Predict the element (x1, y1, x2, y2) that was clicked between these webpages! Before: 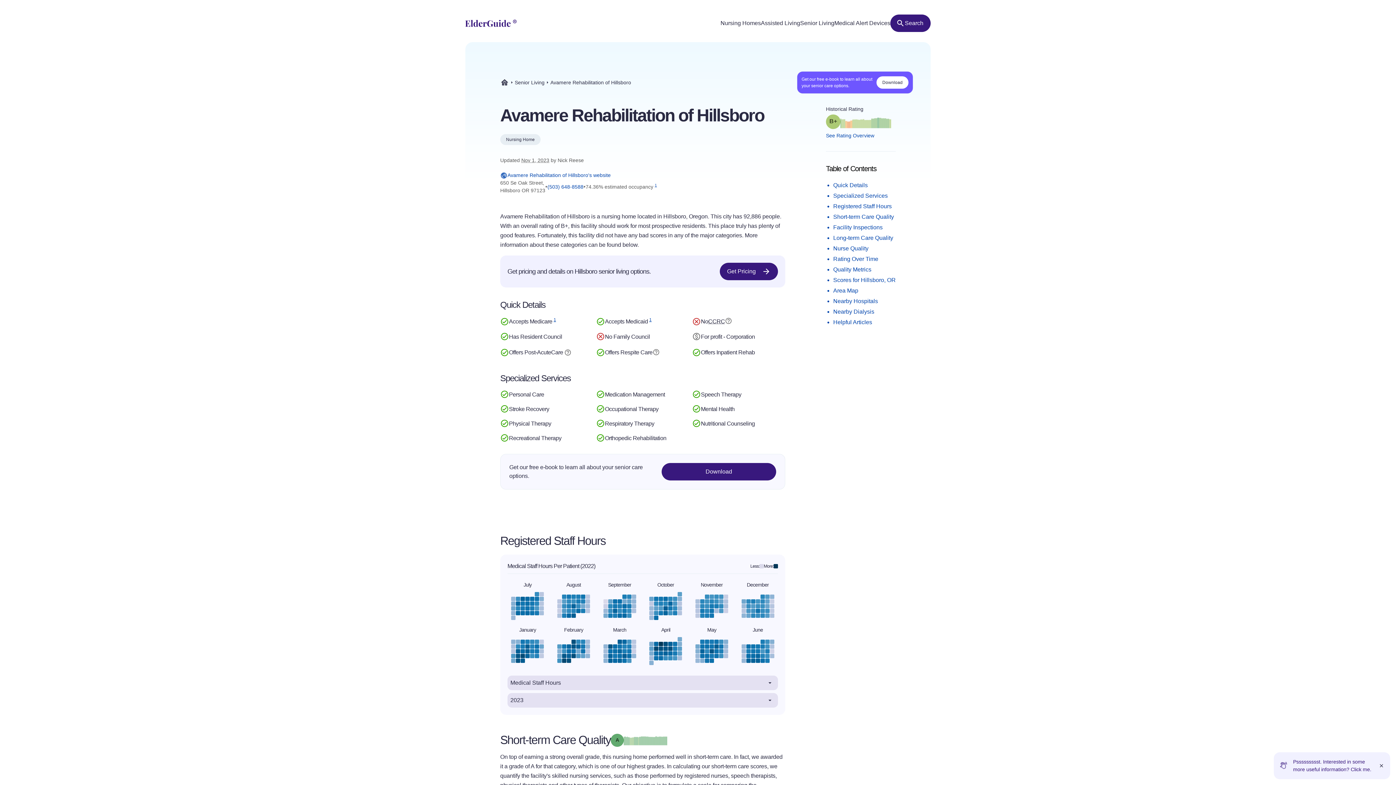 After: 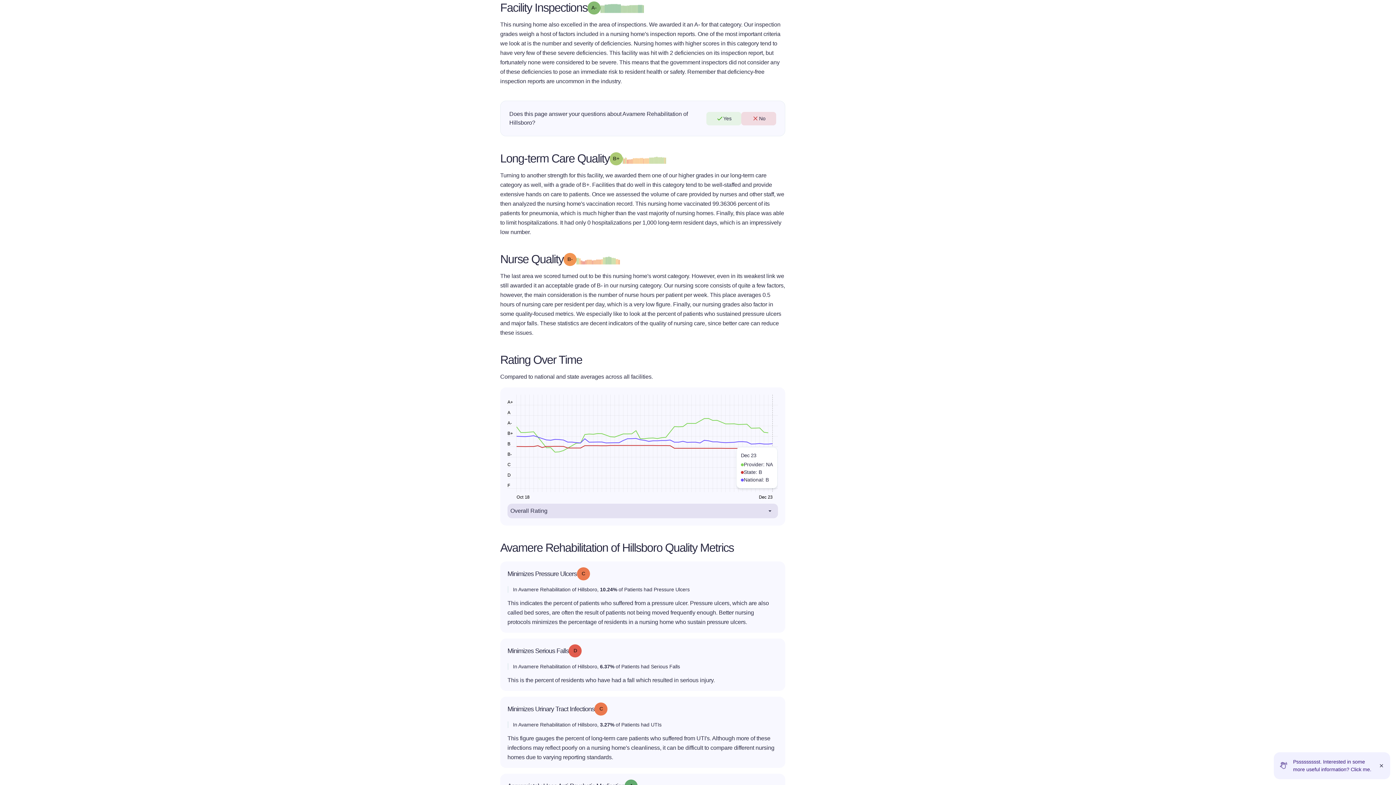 Action: bbox: (833, 224, 882, 230) label: Facility Inspections